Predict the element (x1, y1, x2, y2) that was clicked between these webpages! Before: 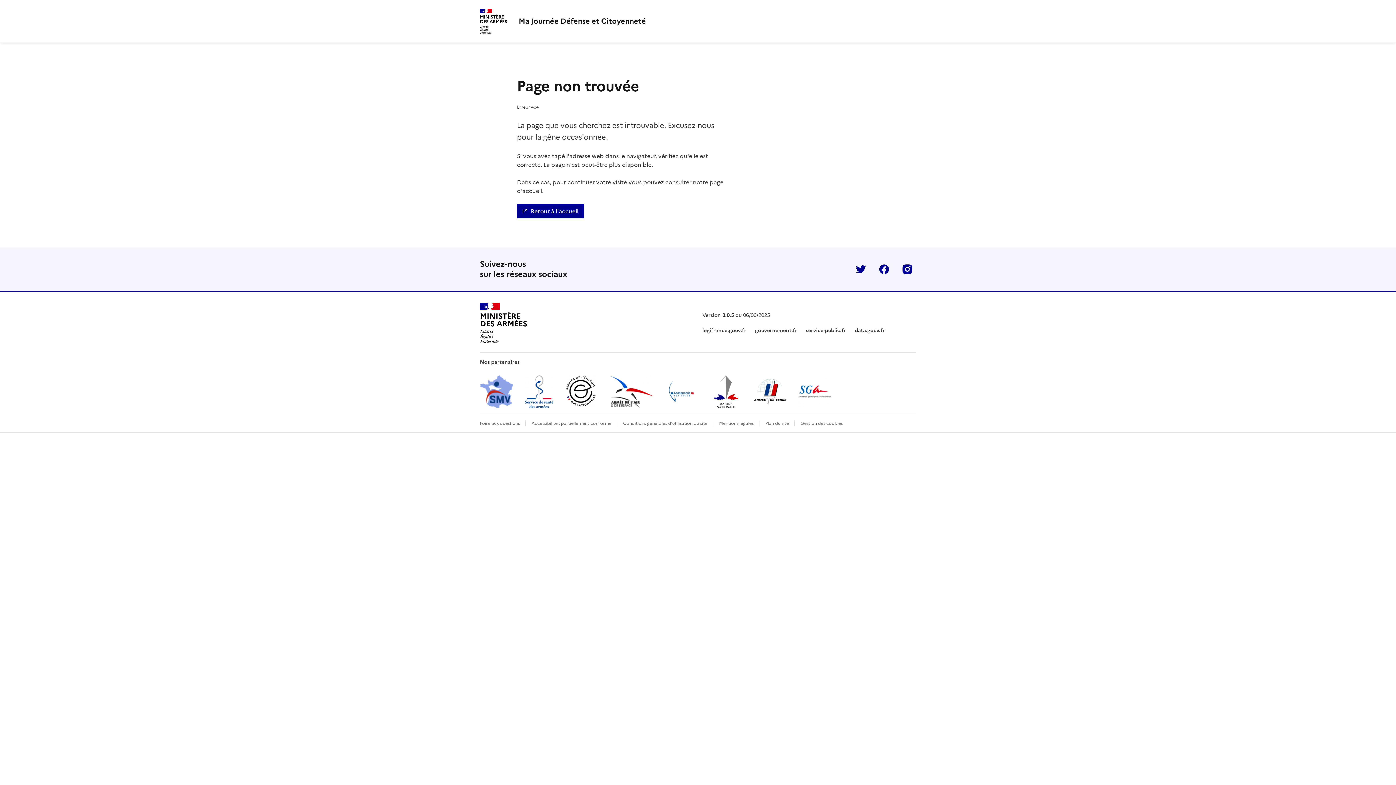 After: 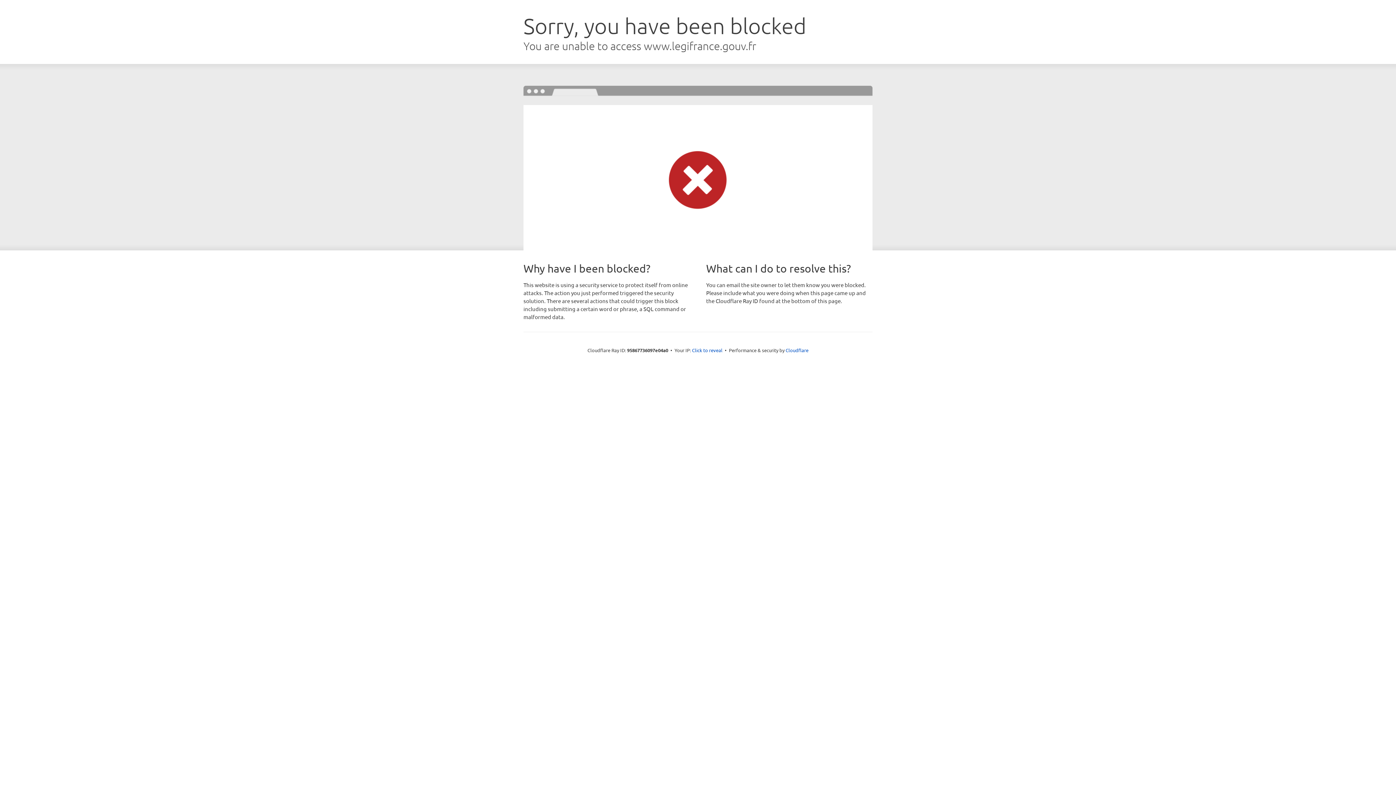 Action: bbox: (702, 326, 746, 334) label: legifrance.gouv.fr